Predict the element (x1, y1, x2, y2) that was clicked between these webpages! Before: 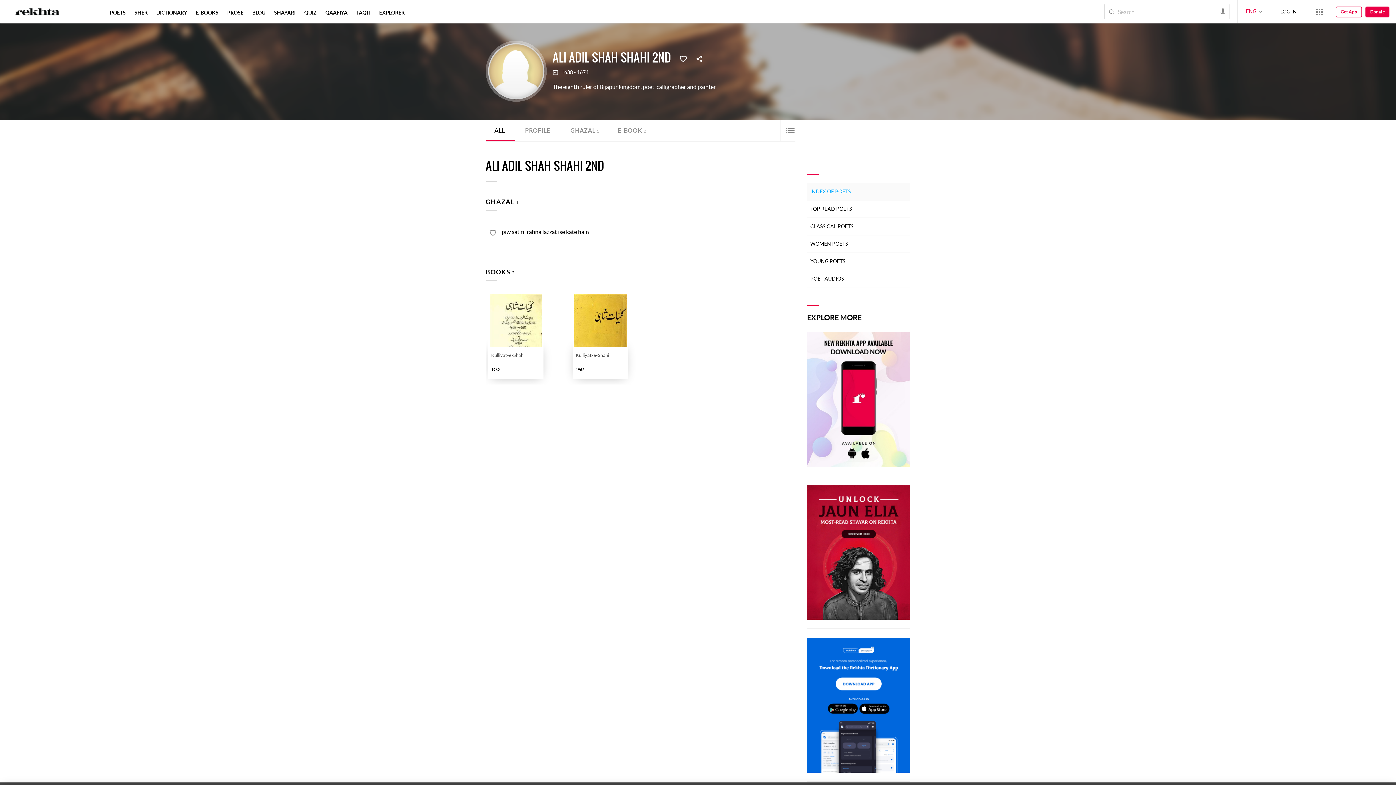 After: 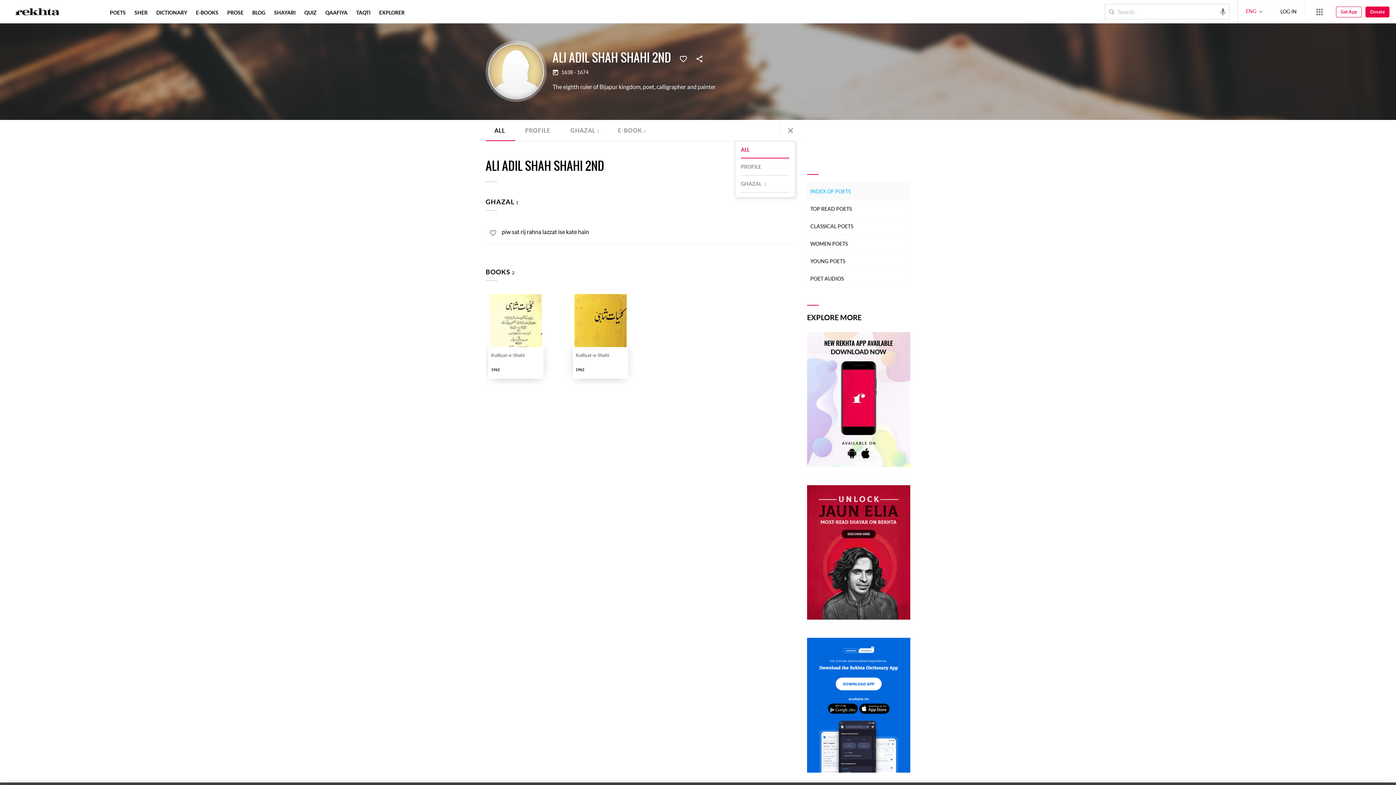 Action: bbox: (780, 120, 800, 141)